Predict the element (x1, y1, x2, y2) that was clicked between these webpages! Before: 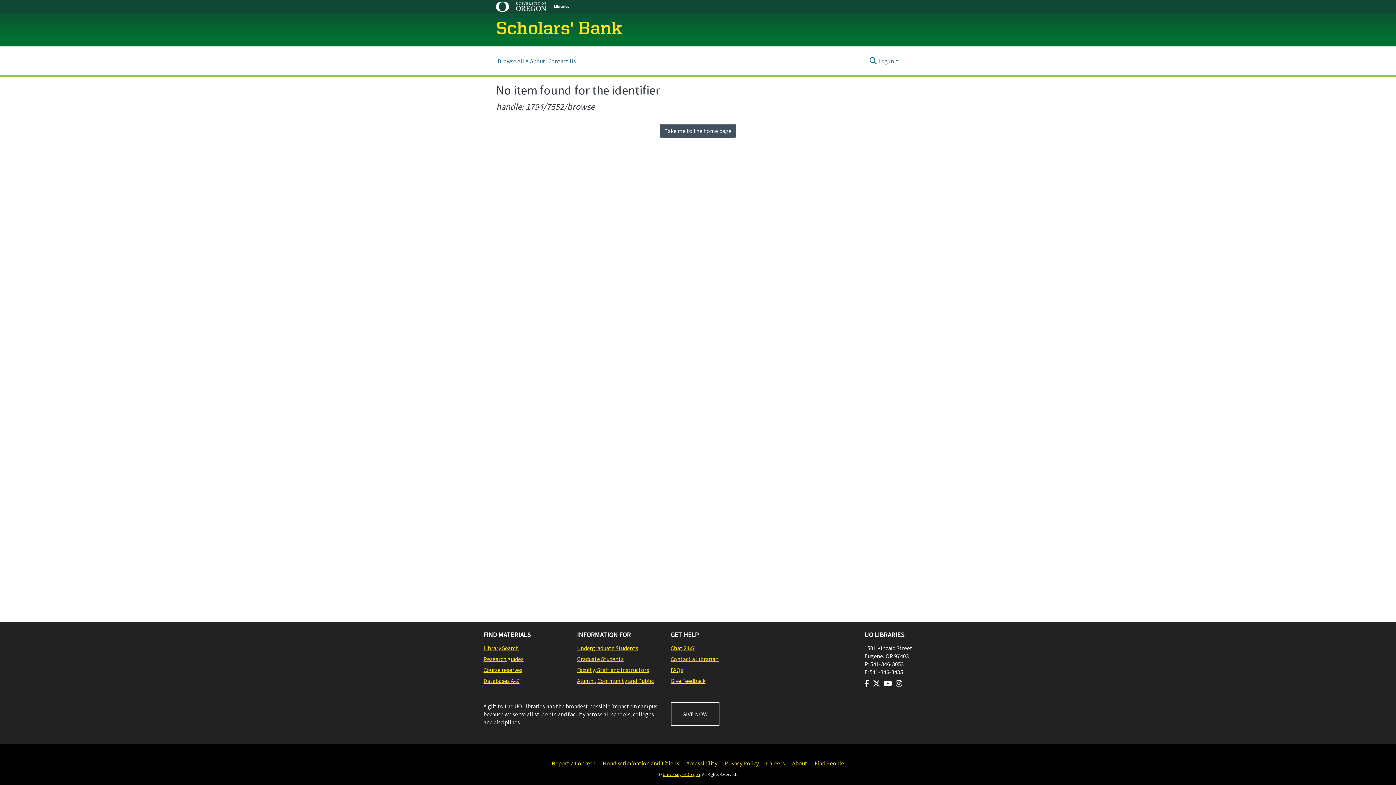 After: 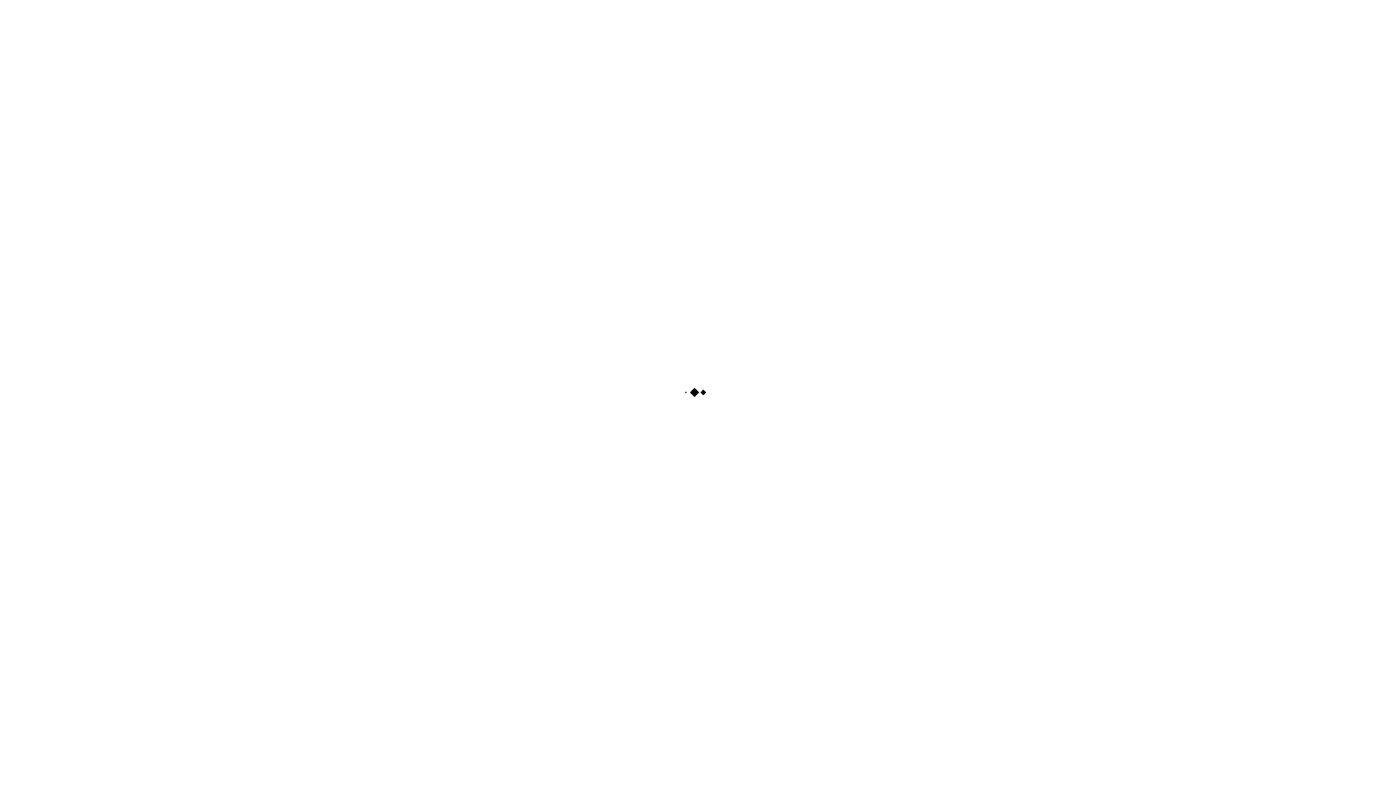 Action: label: Library Search bbox: (483, 644, 569, 652)